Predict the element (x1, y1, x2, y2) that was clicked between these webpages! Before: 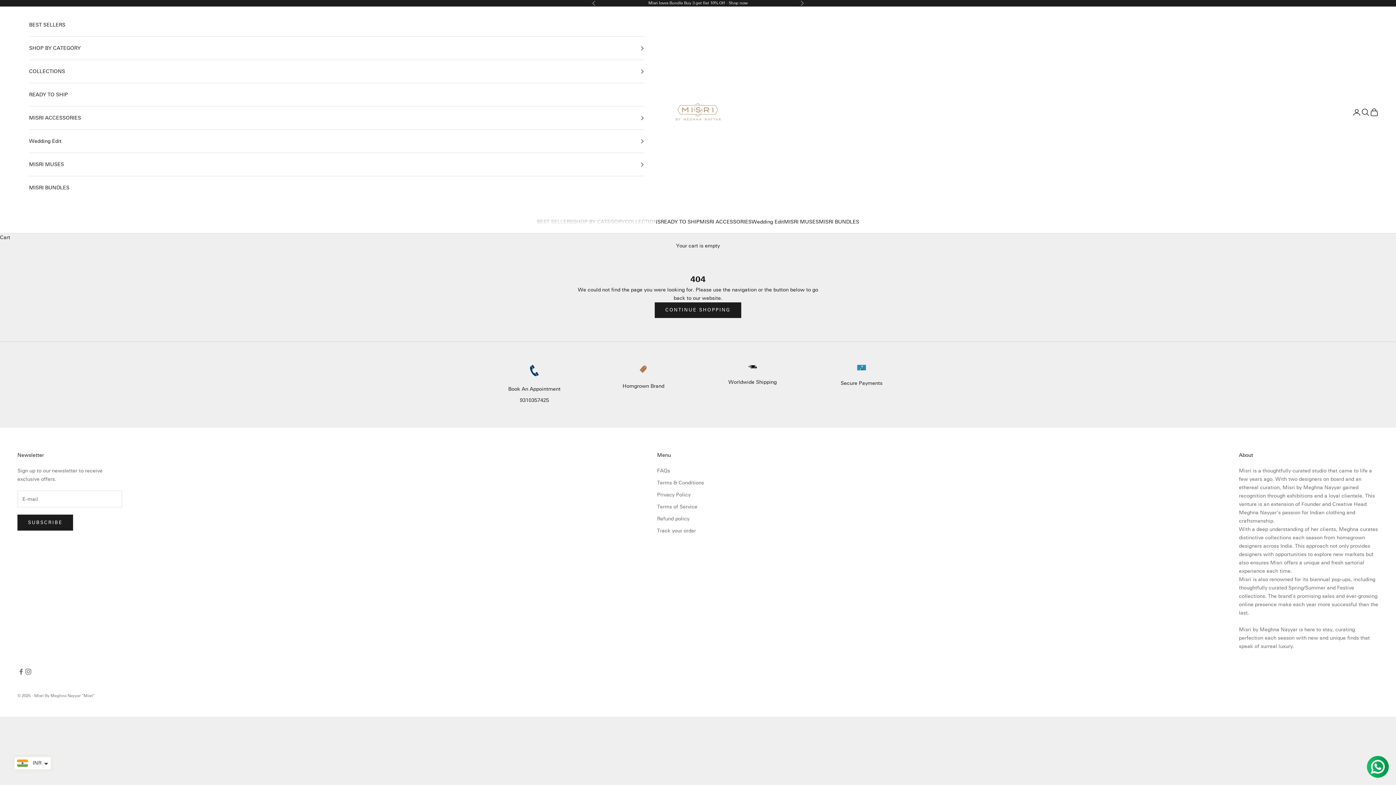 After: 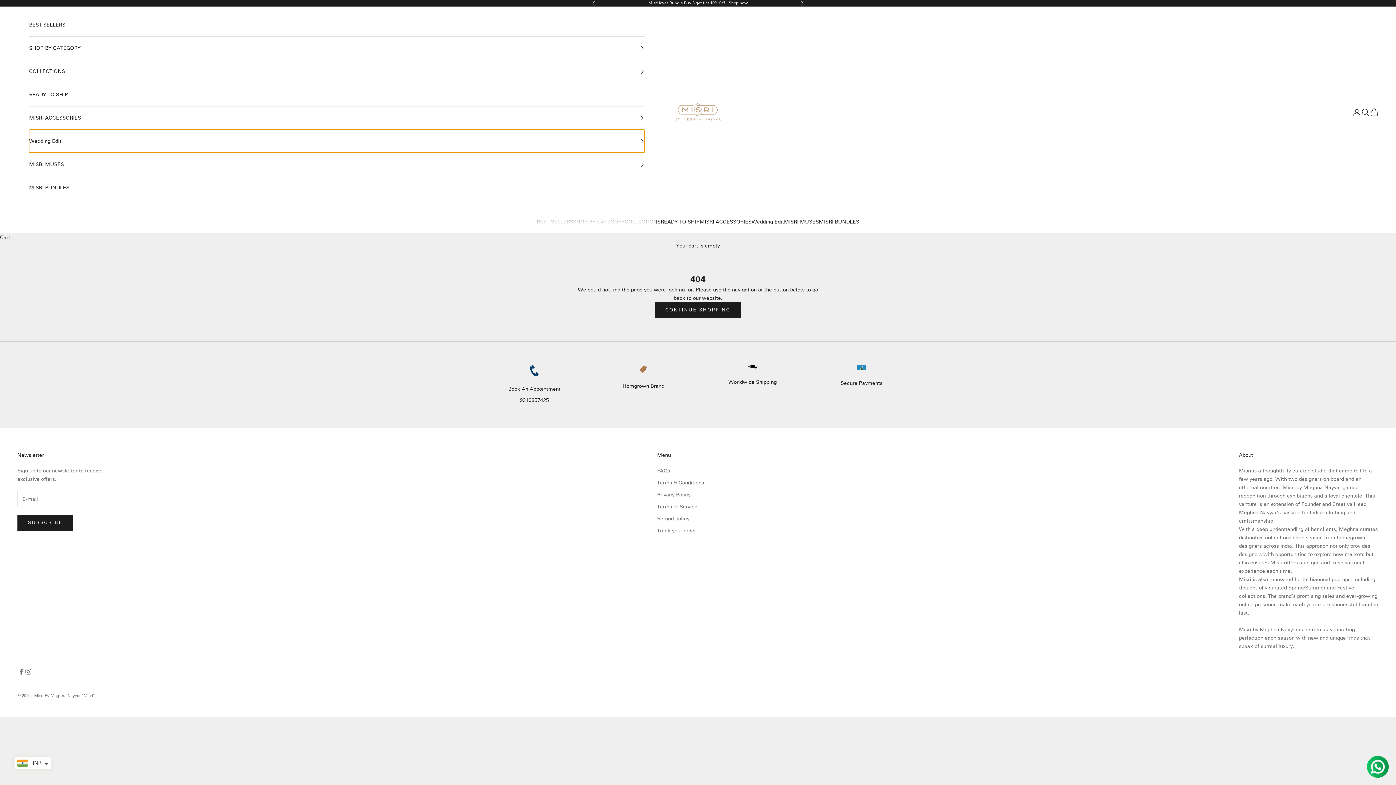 Action: label: Wedding Edit bbox: (29, 129, 644, 152)